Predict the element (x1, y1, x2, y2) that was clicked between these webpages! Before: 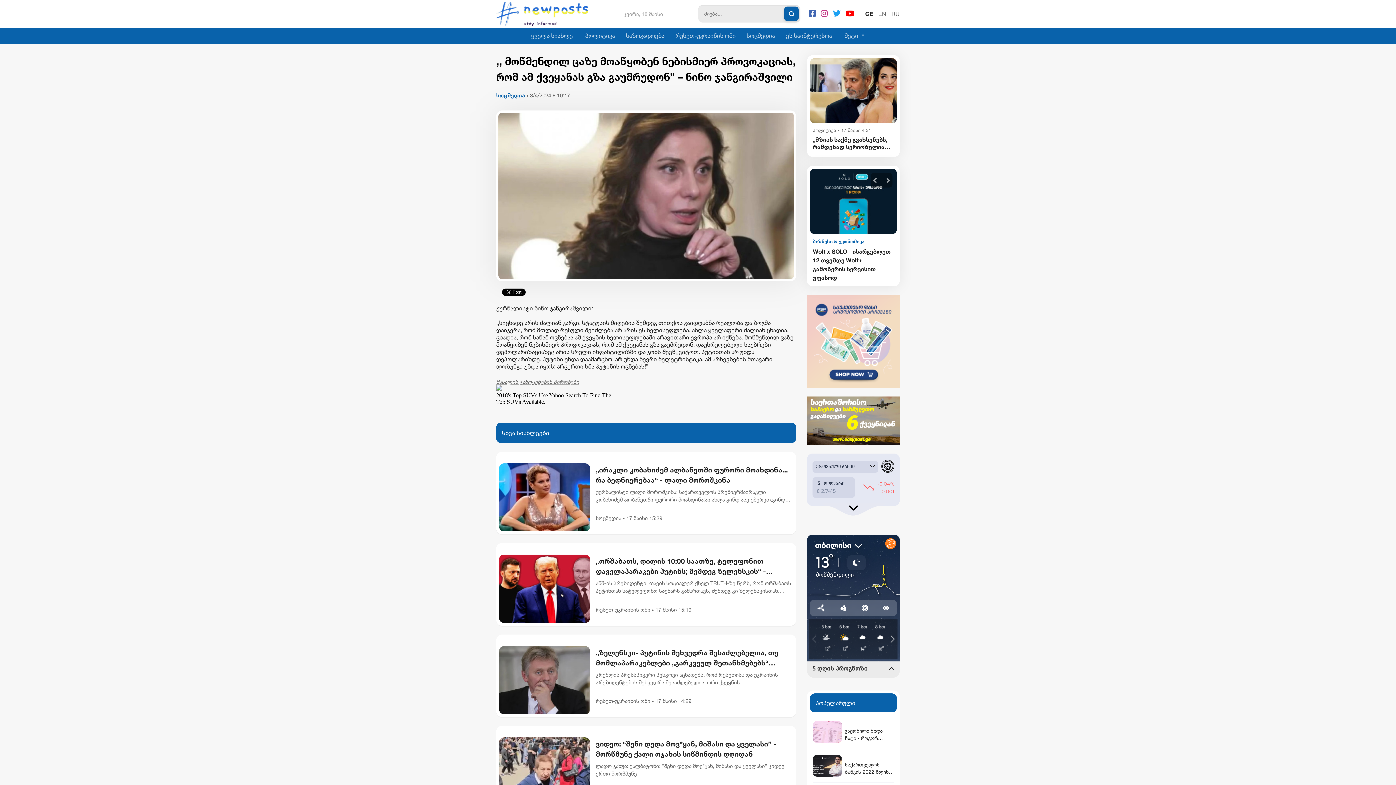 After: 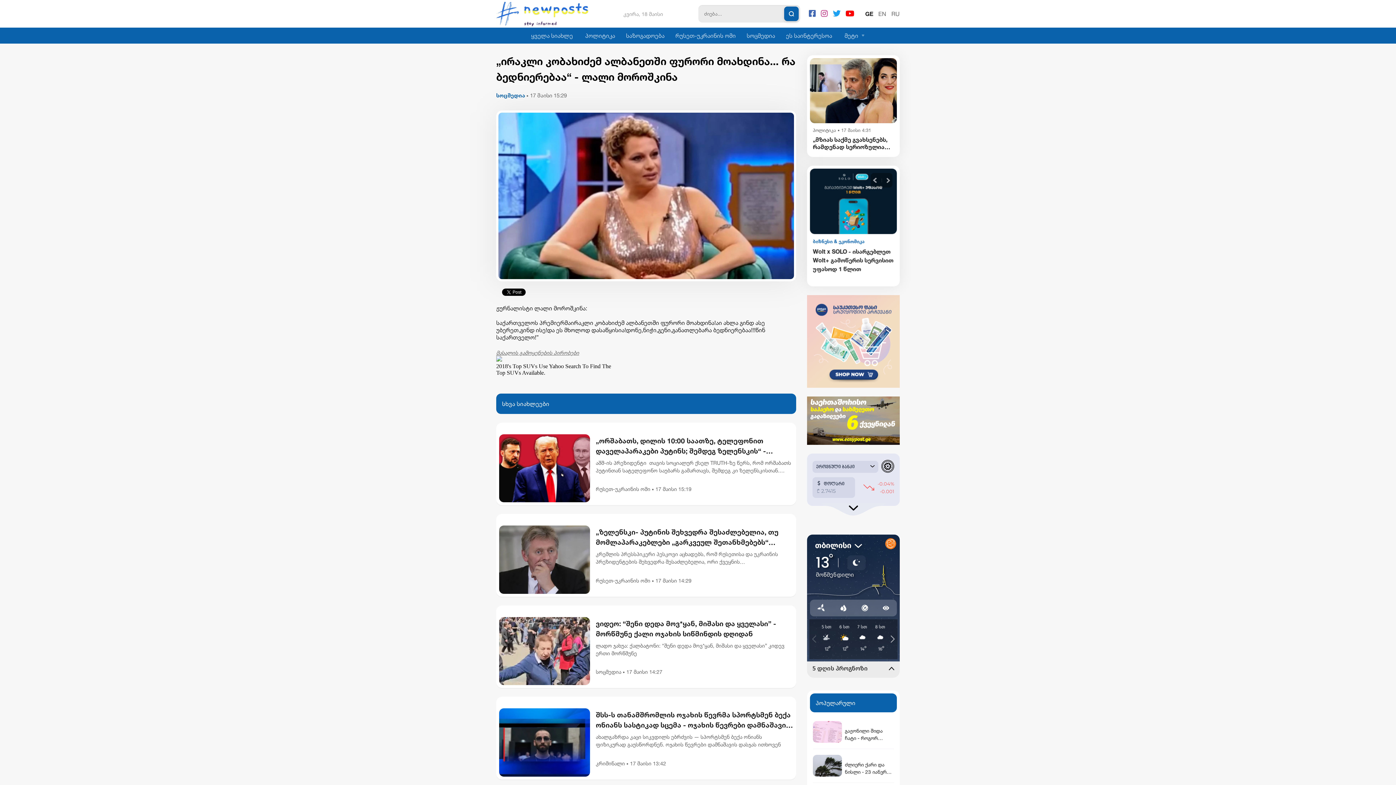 Action: bbox: (499, 454, 590, 531)